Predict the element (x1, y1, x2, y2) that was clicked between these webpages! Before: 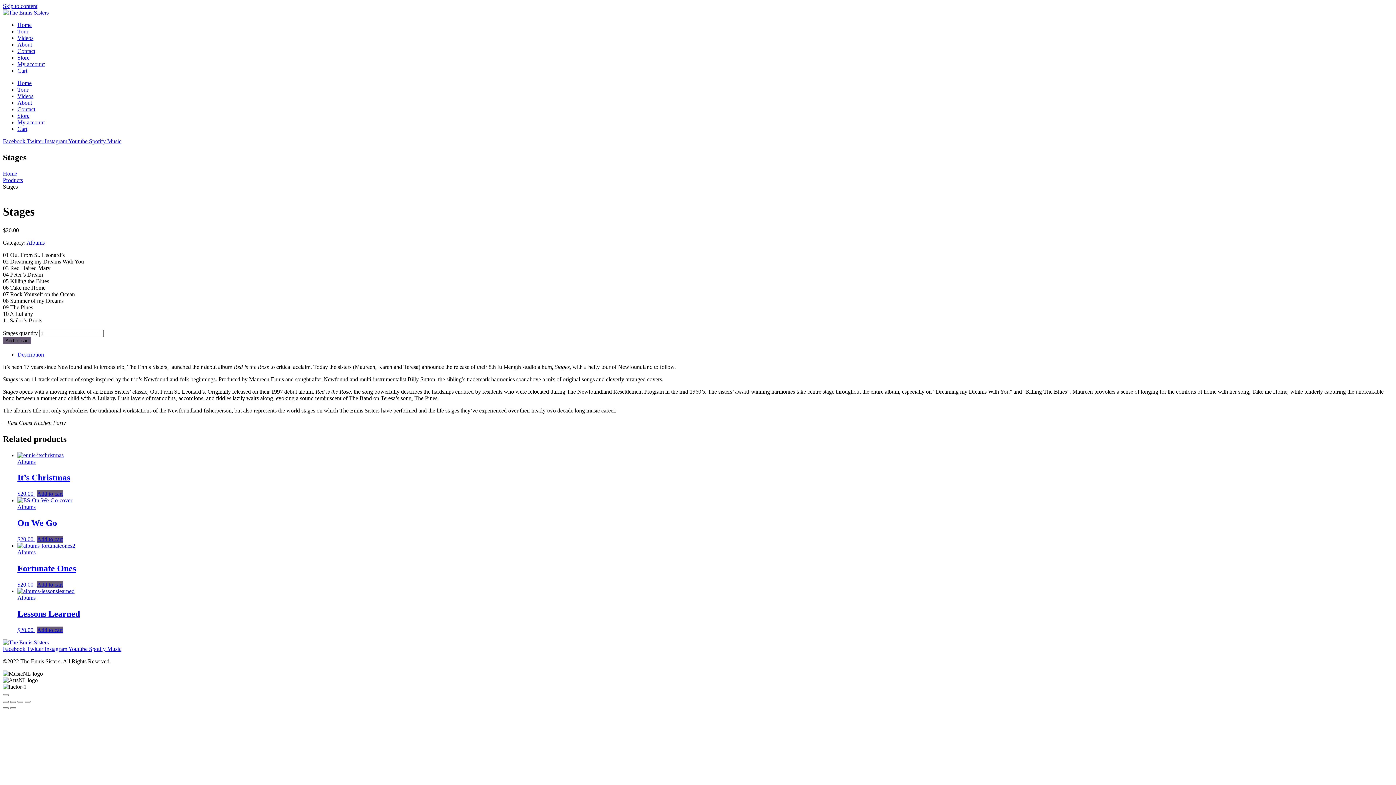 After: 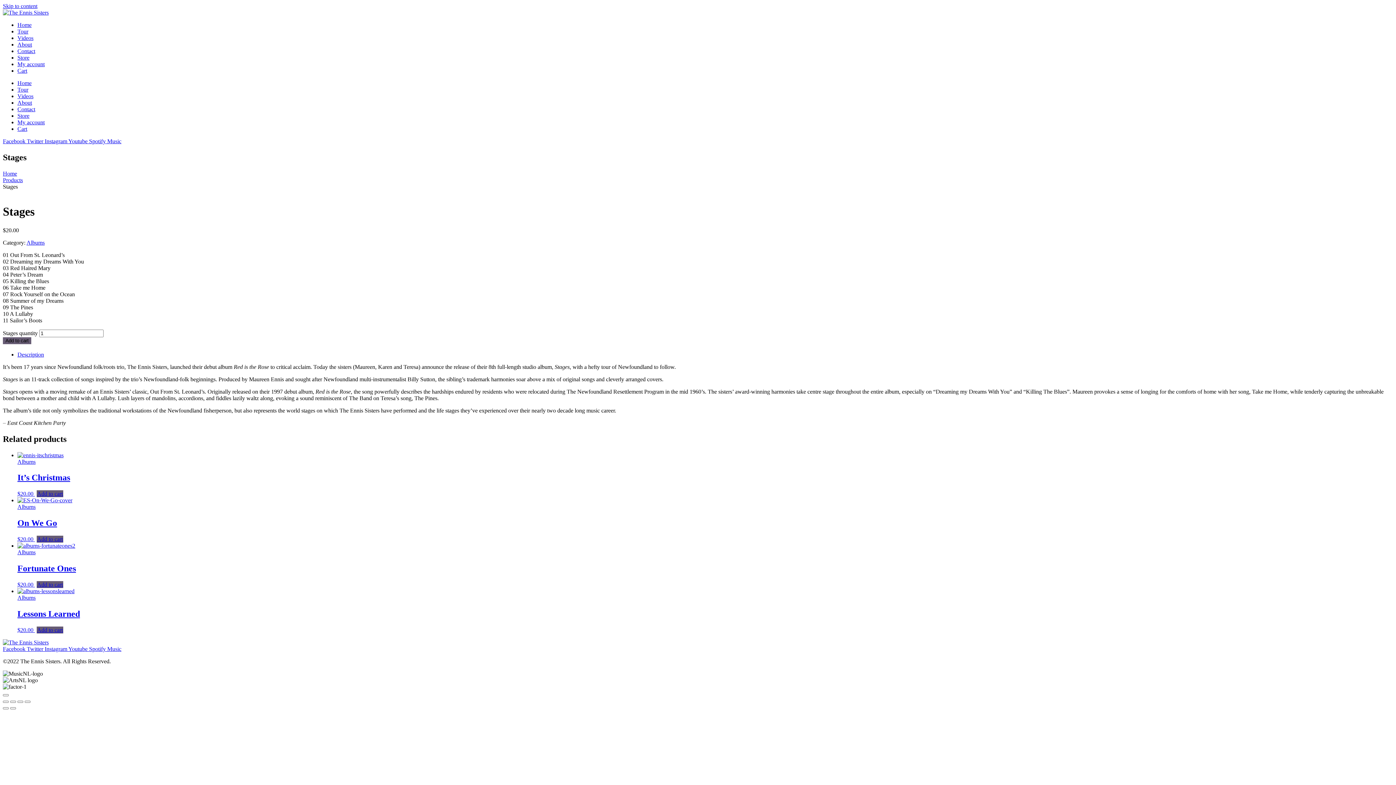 Action: bbox: (44, 138, 68, 144) label: Instagram 